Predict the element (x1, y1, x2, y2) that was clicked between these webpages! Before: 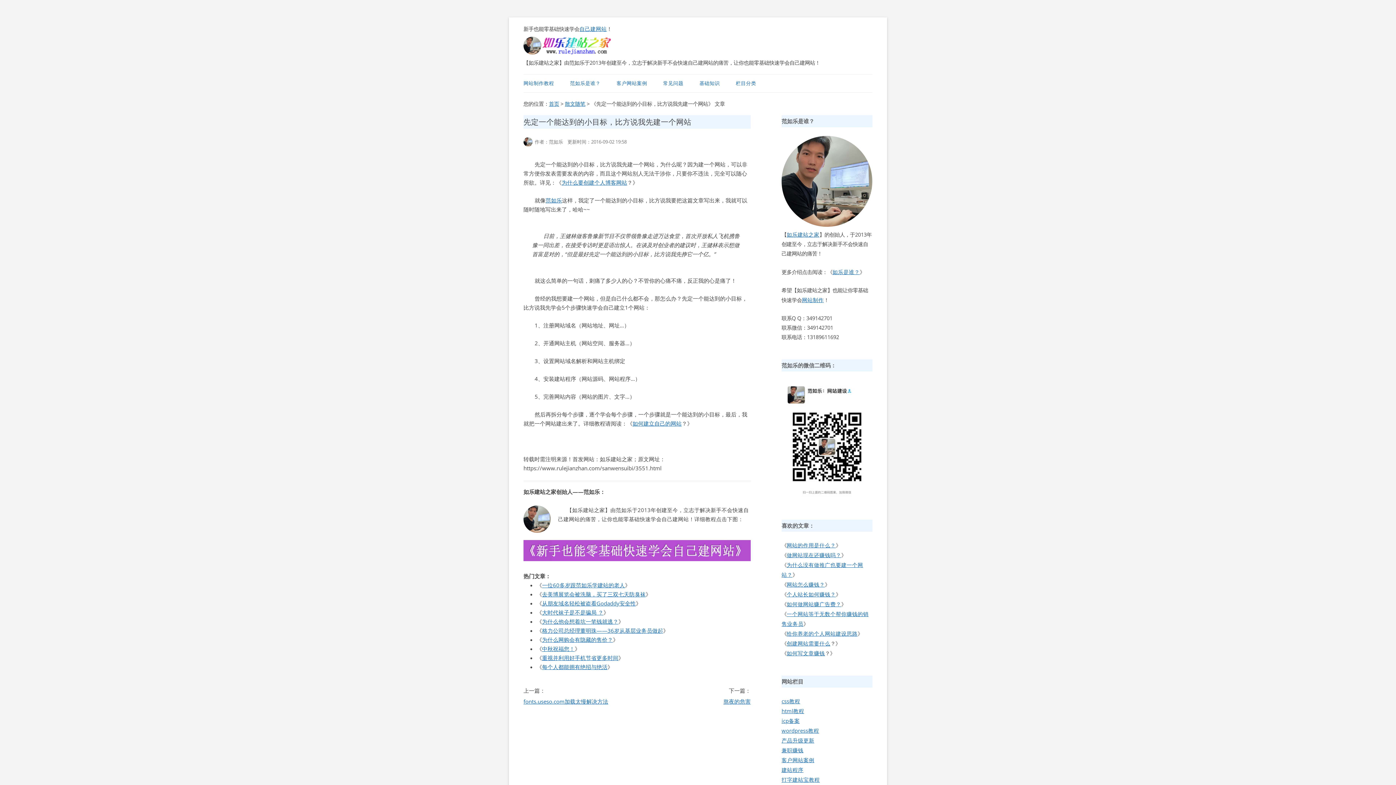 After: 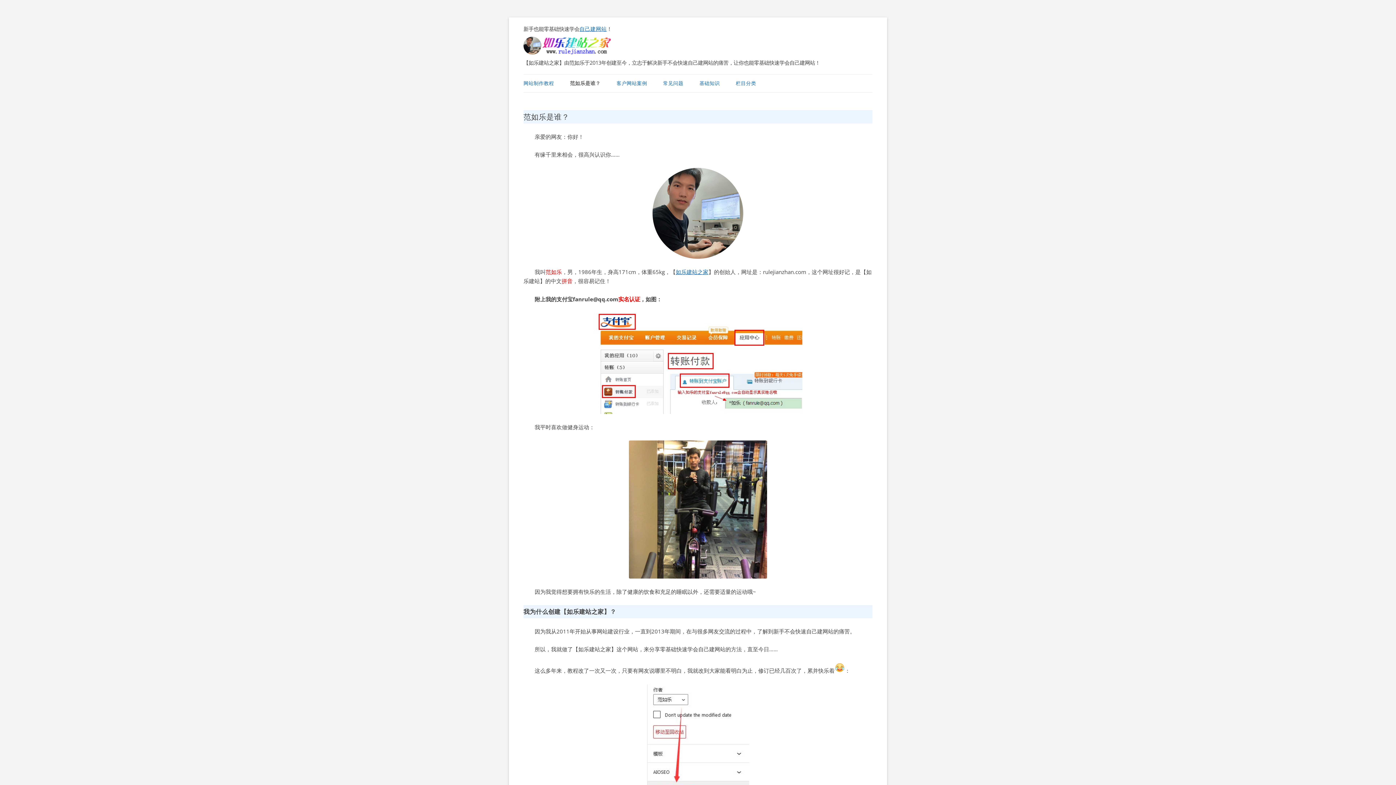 Action: label: 范如乐是谁？ bbox: (570, 74, 600, 92)